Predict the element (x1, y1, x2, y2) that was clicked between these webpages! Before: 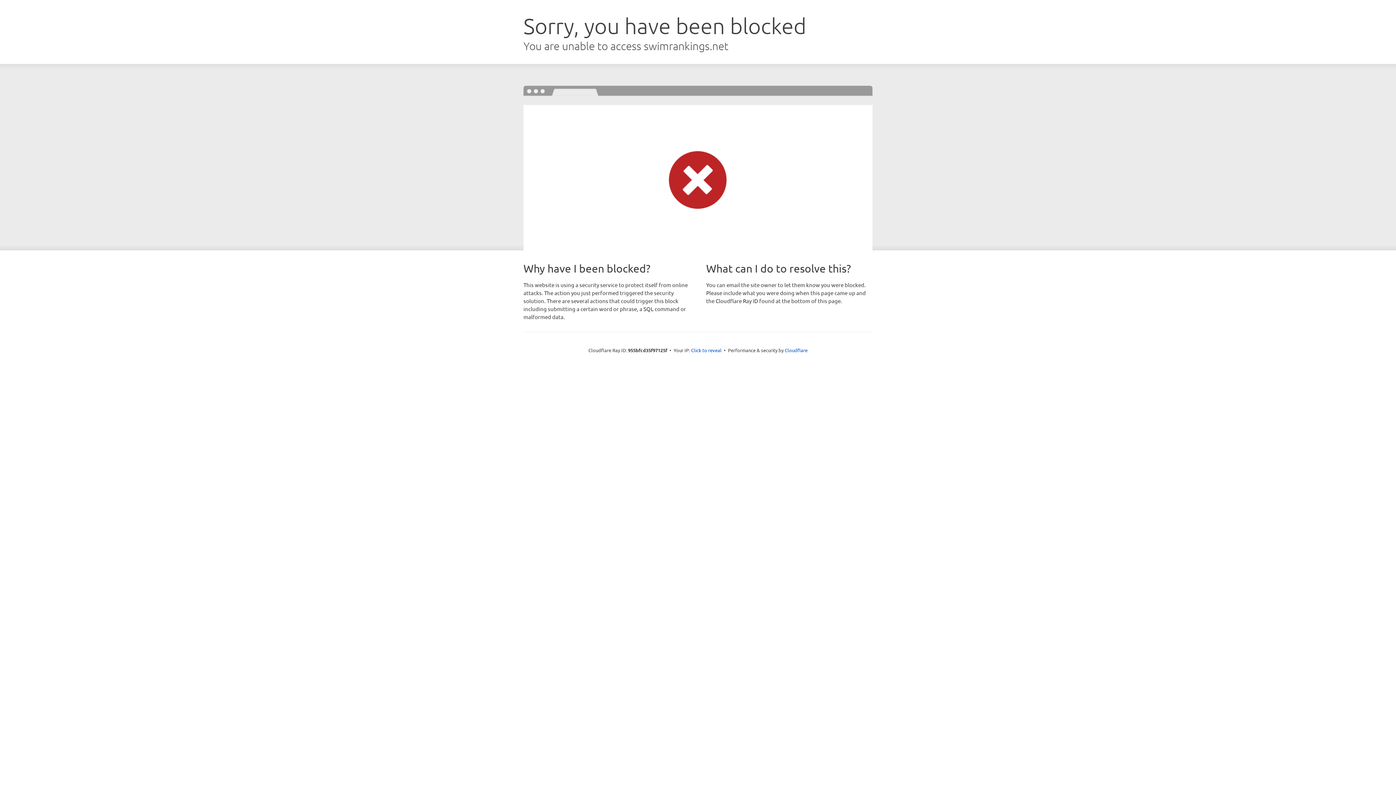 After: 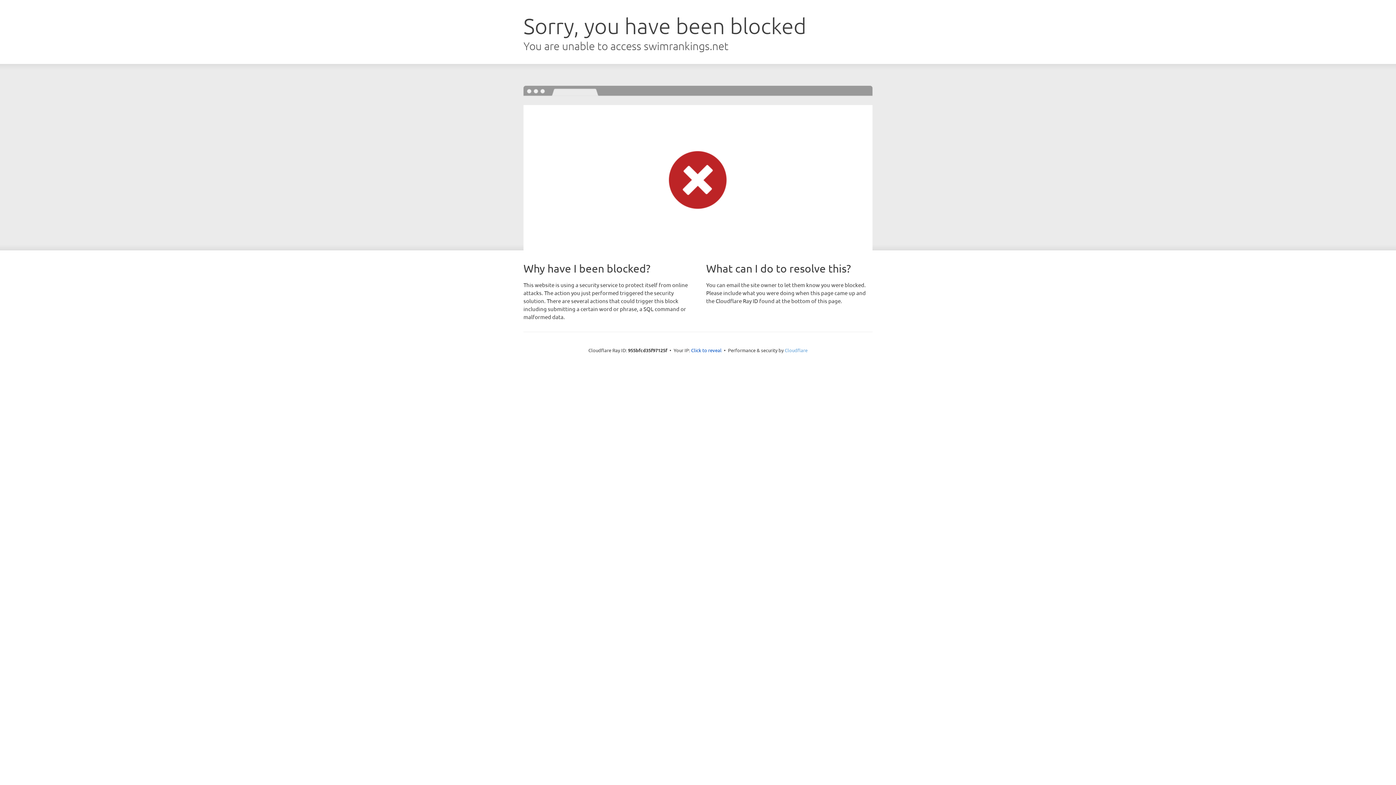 Action: bbox: (784, 347, 807, 353) label: Cloudflare